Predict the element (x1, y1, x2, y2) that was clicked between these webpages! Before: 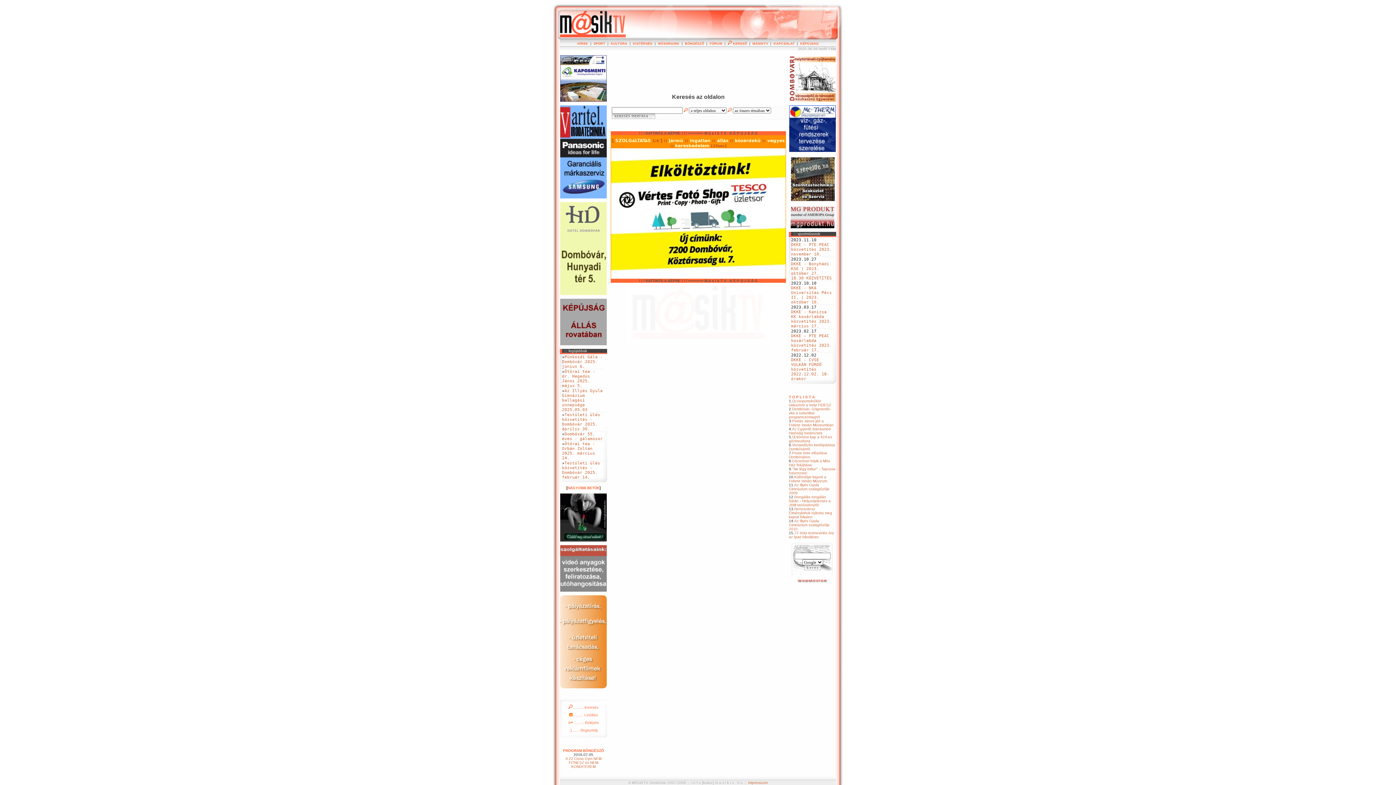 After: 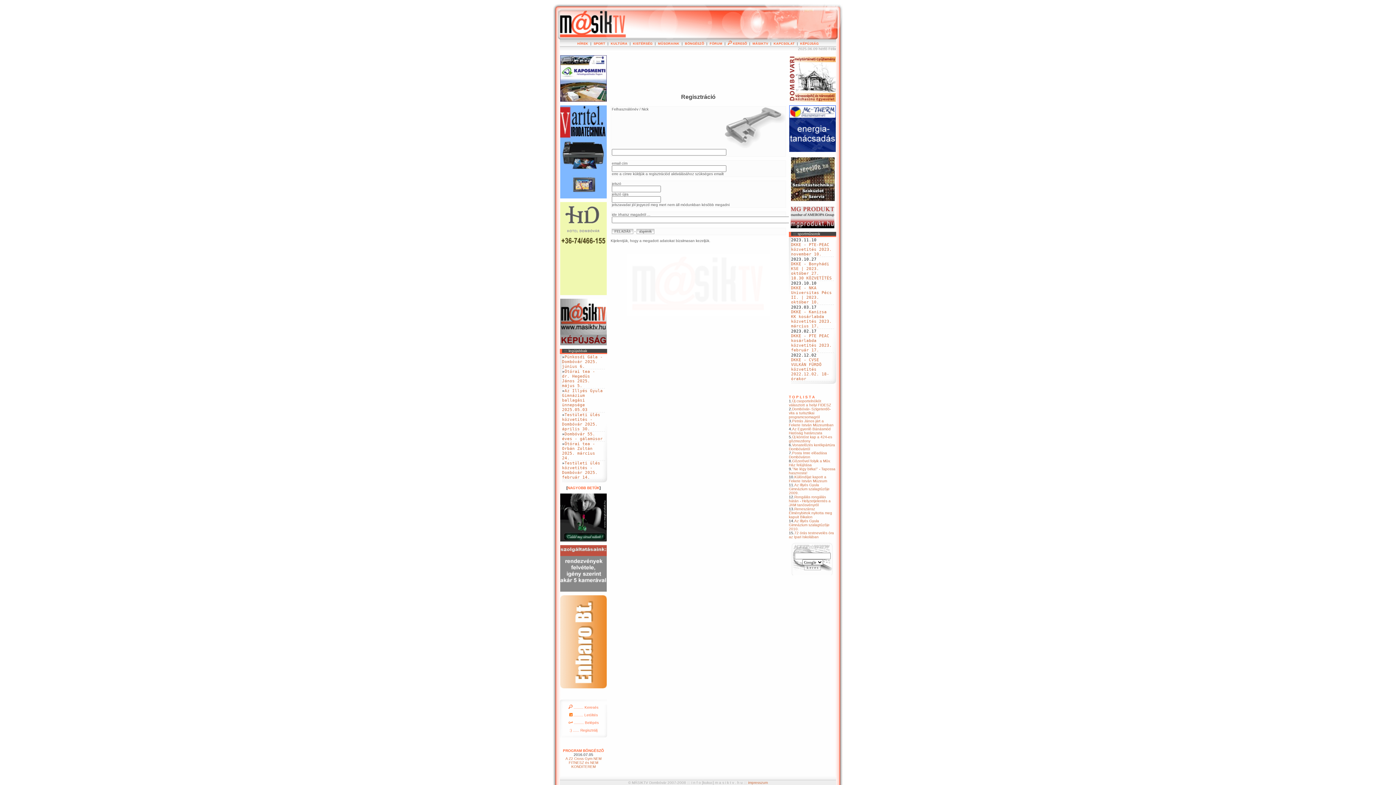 Action: label: :) ...... Regisztrálj bbox: (569, 728, 597, 732)